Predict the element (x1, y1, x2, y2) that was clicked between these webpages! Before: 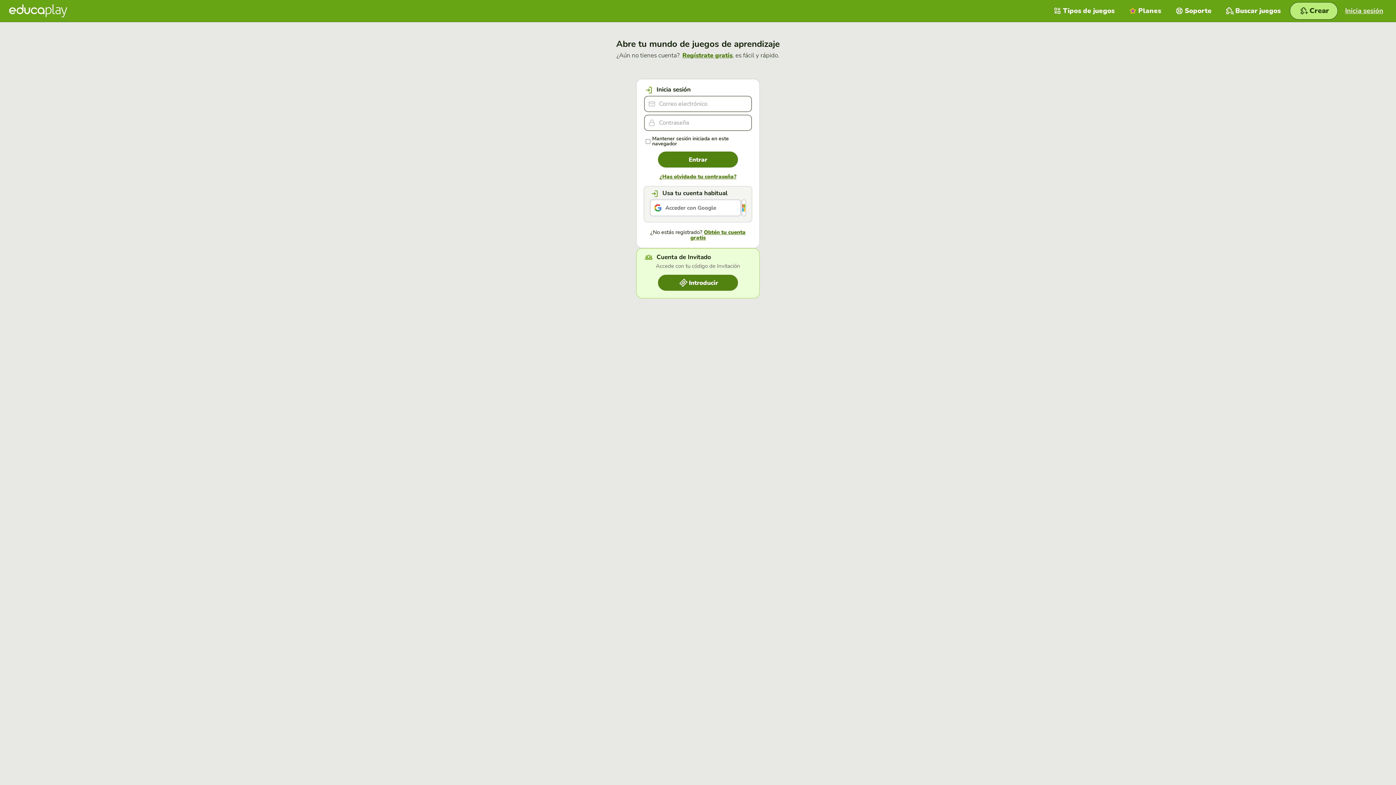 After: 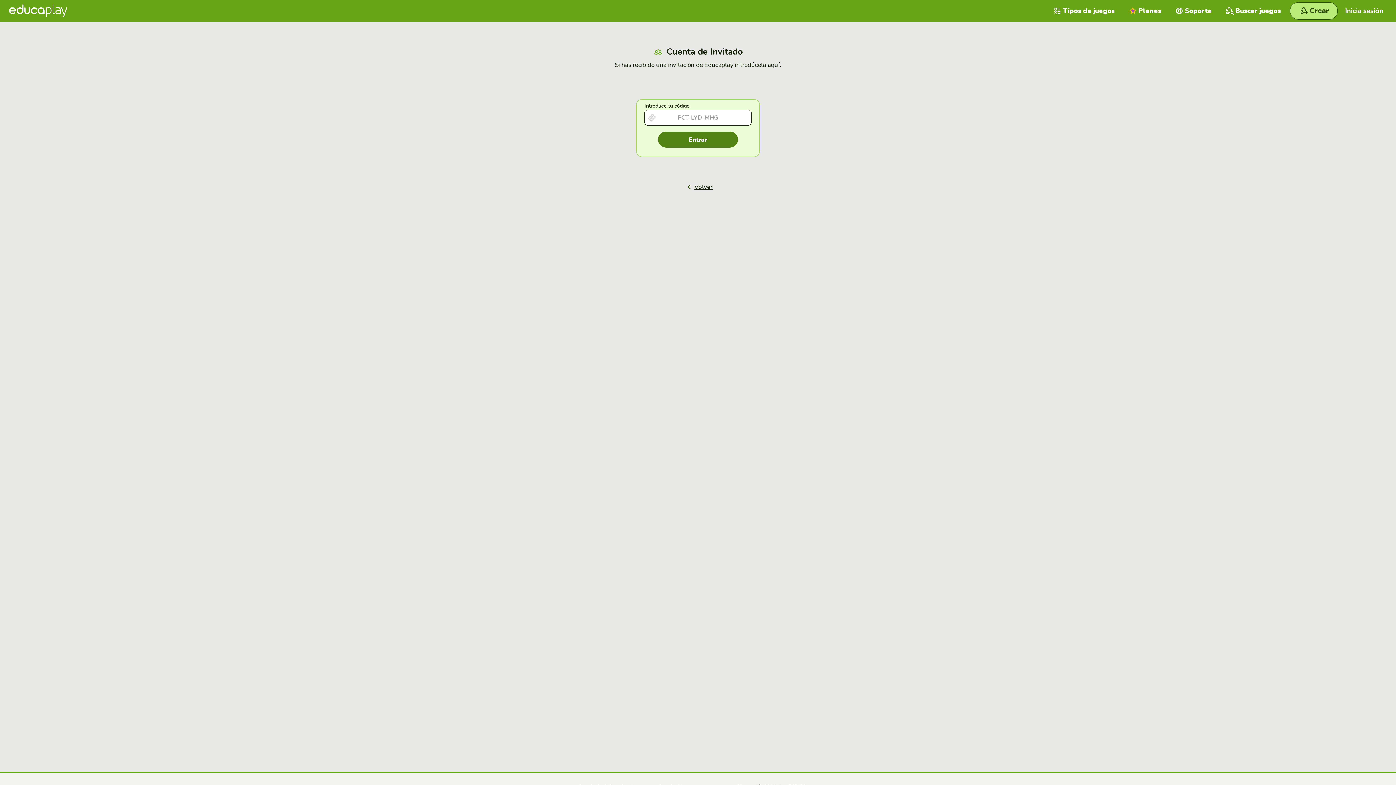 Action: label: Introducir bbox: (658, 274, 738, 290)